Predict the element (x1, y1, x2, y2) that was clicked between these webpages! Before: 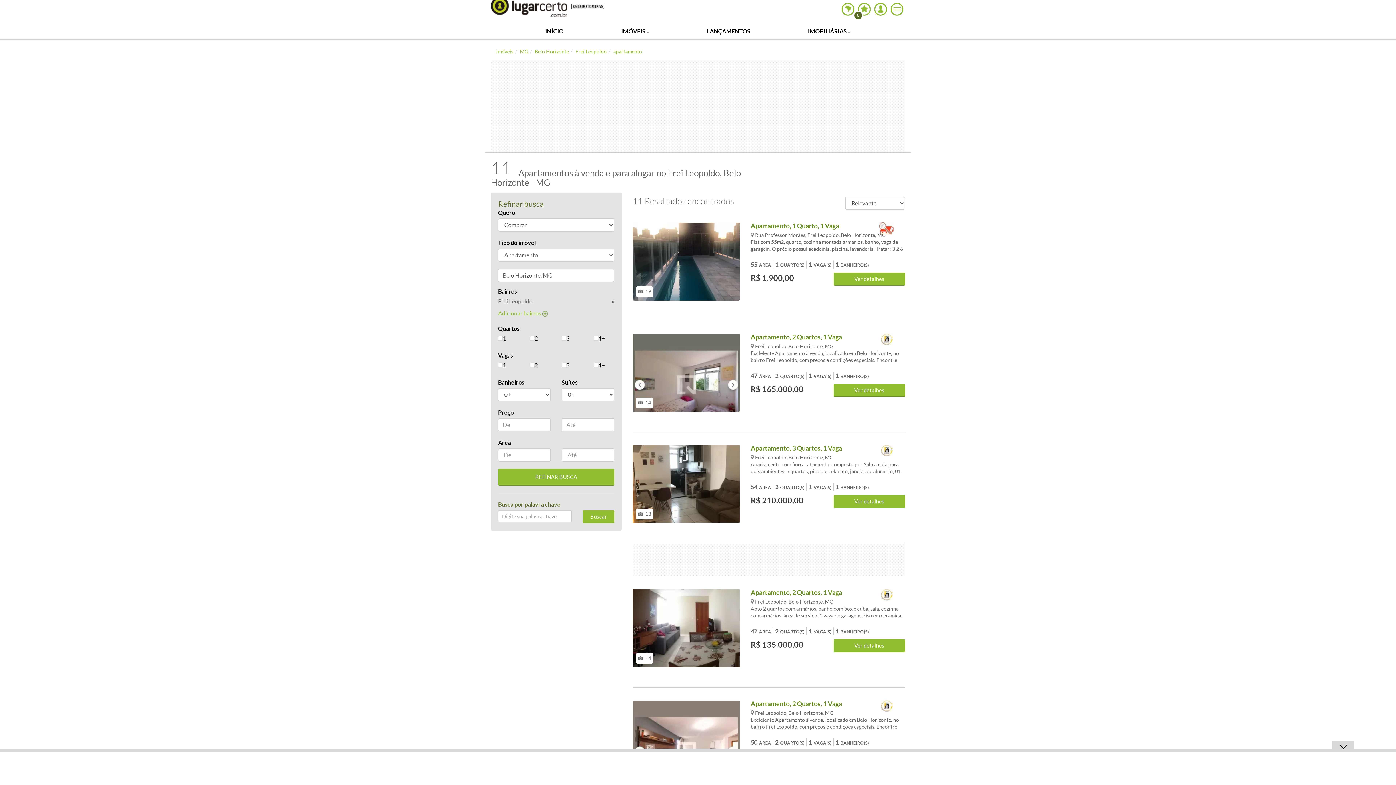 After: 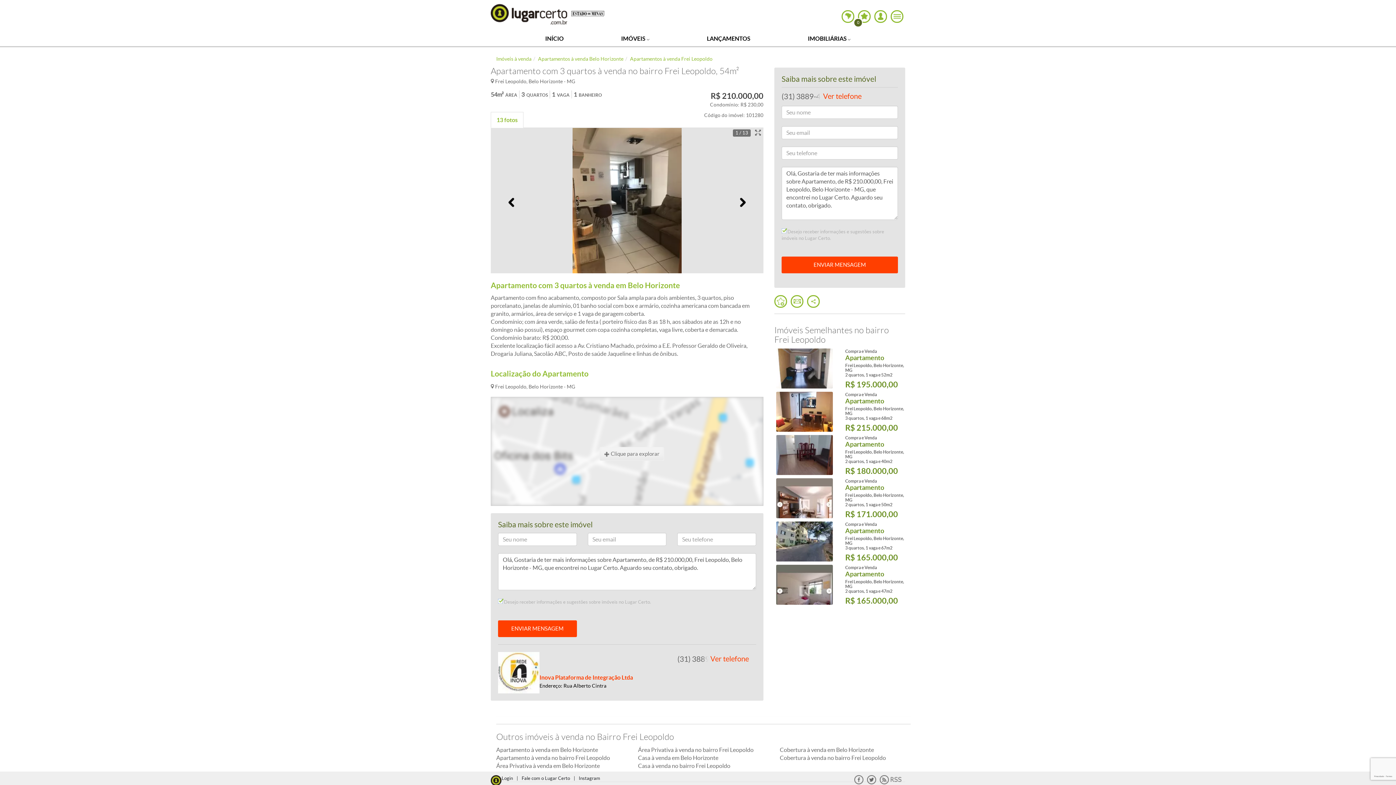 Action: bbox: (833, 495, 905, 508) label: Ver detalhes